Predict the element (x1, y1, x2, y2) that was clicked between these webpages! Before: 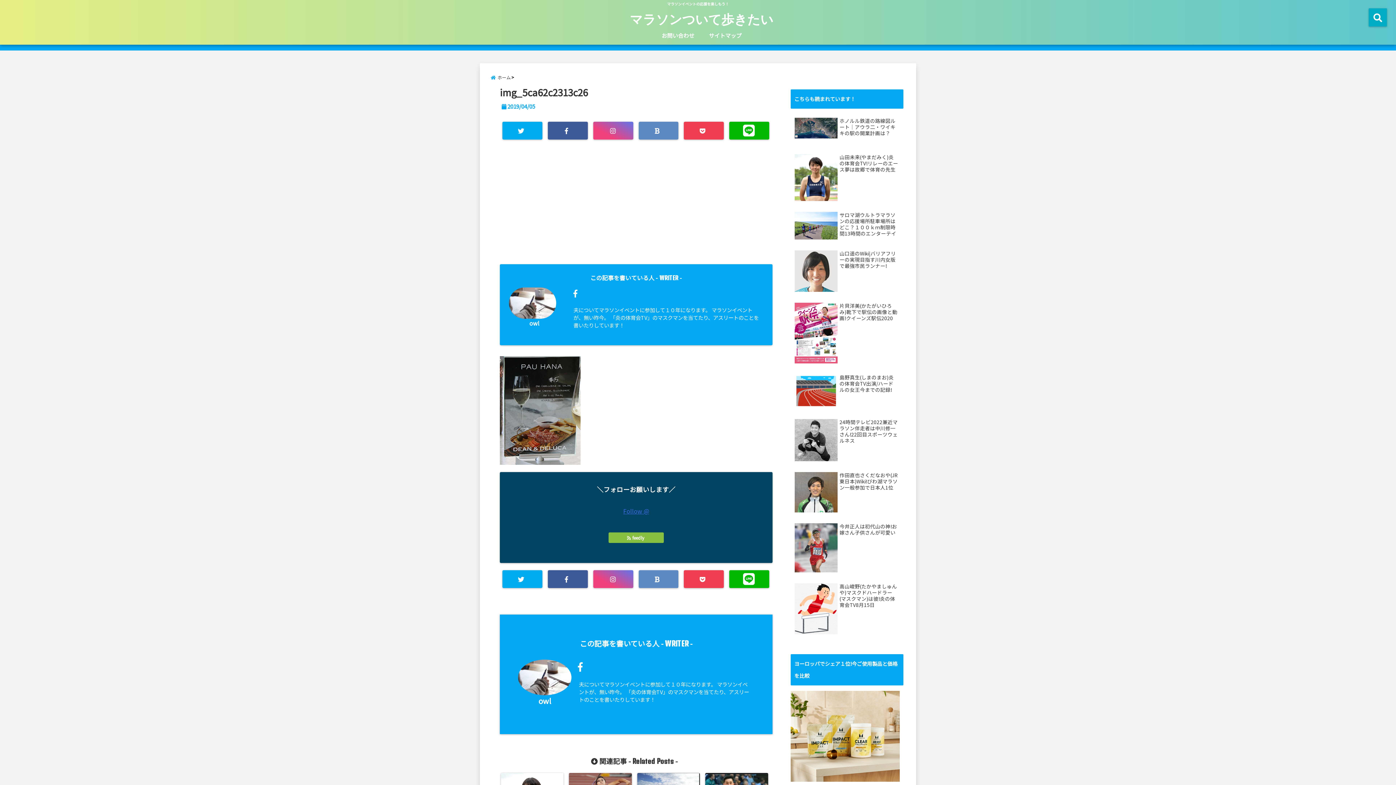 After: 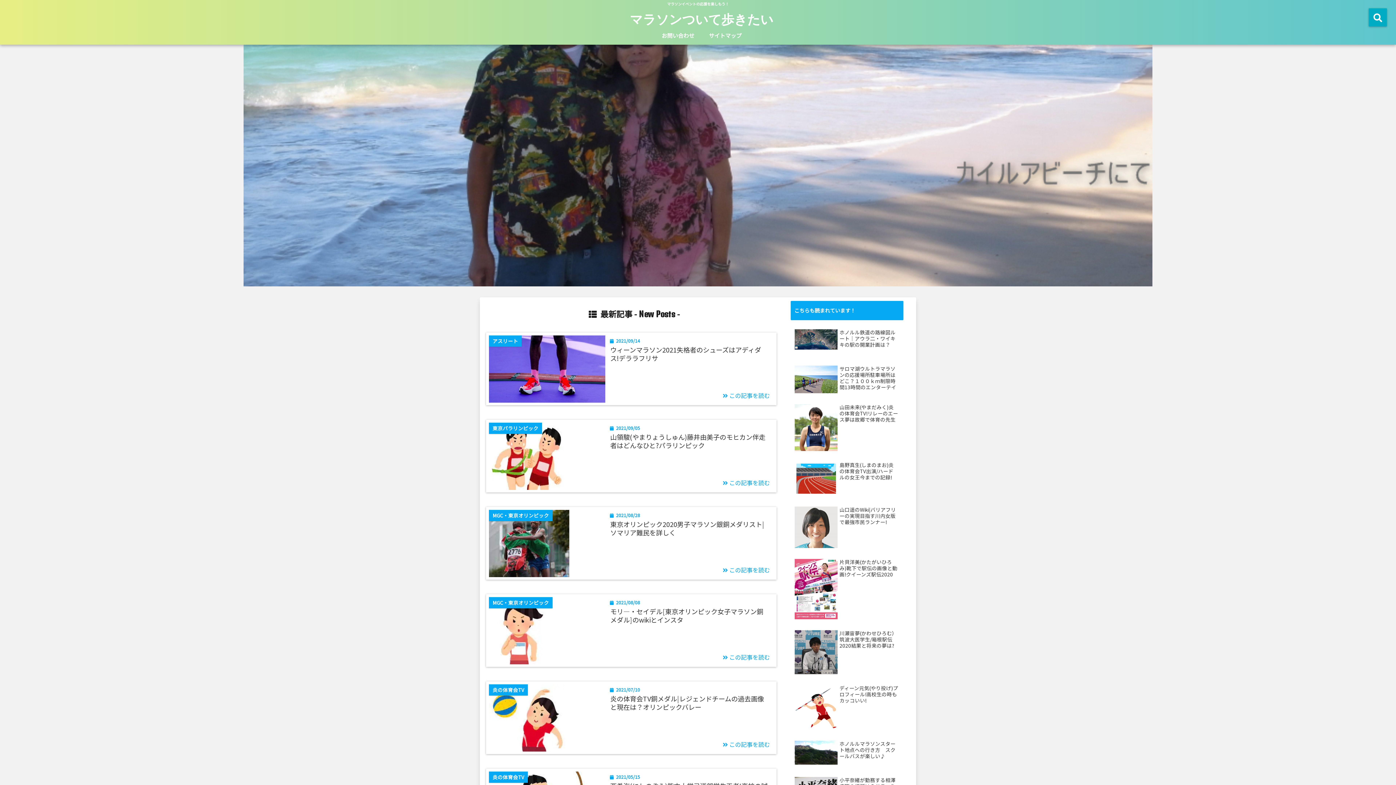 Action: bbox: (592, 13, 810, 24) label: マラソンついて歩きたい